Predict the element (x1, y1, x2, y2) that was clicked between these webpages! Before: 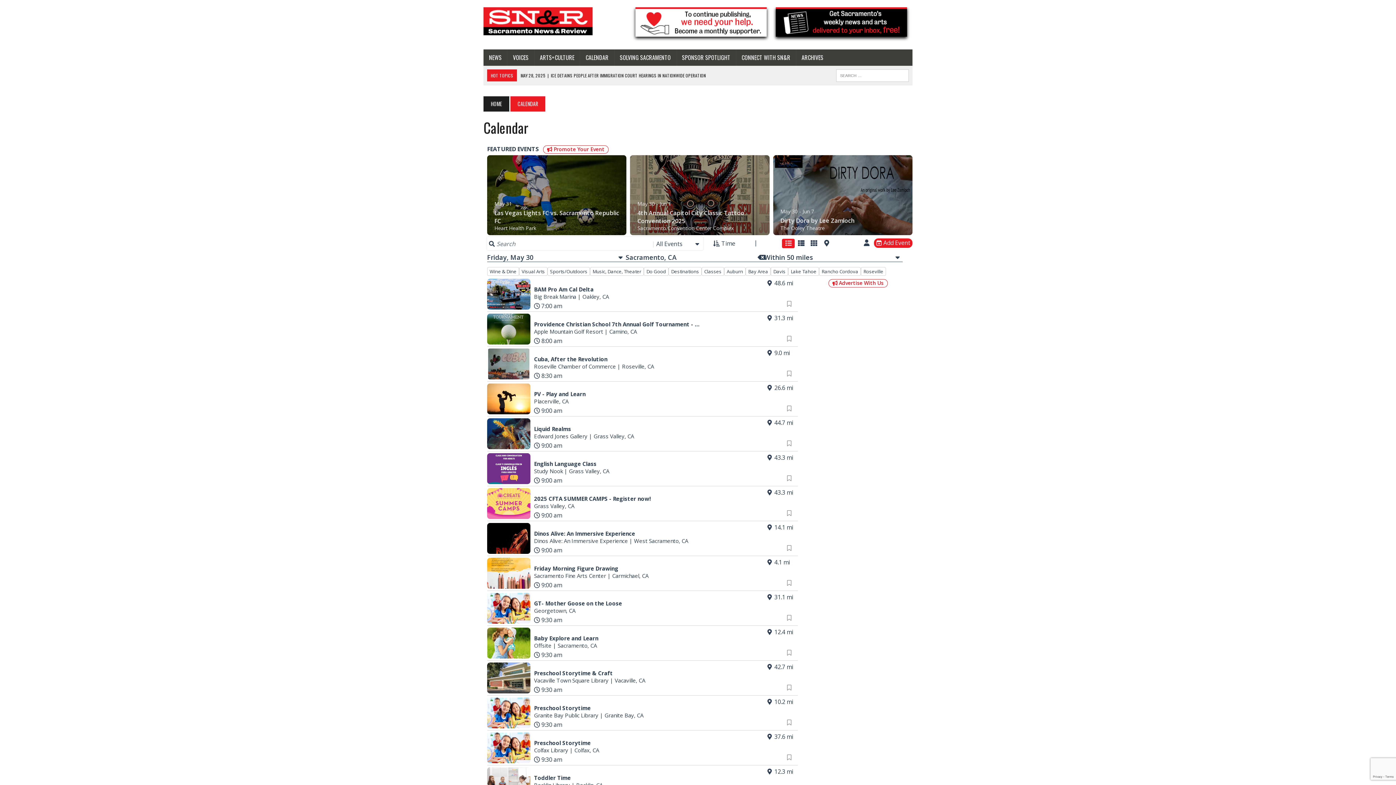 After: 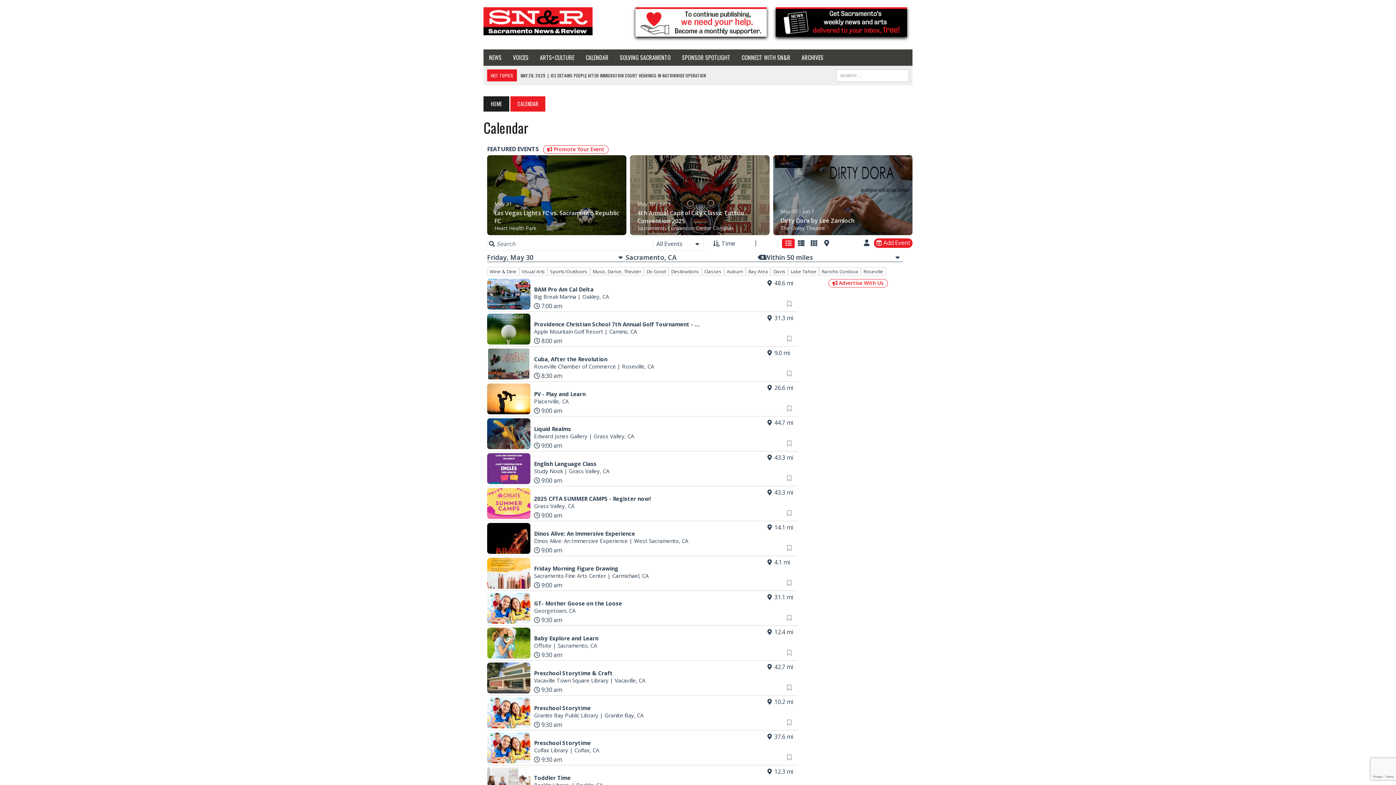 Action: bbox: (828, 279, 887, 287) label:  Advertise With Us